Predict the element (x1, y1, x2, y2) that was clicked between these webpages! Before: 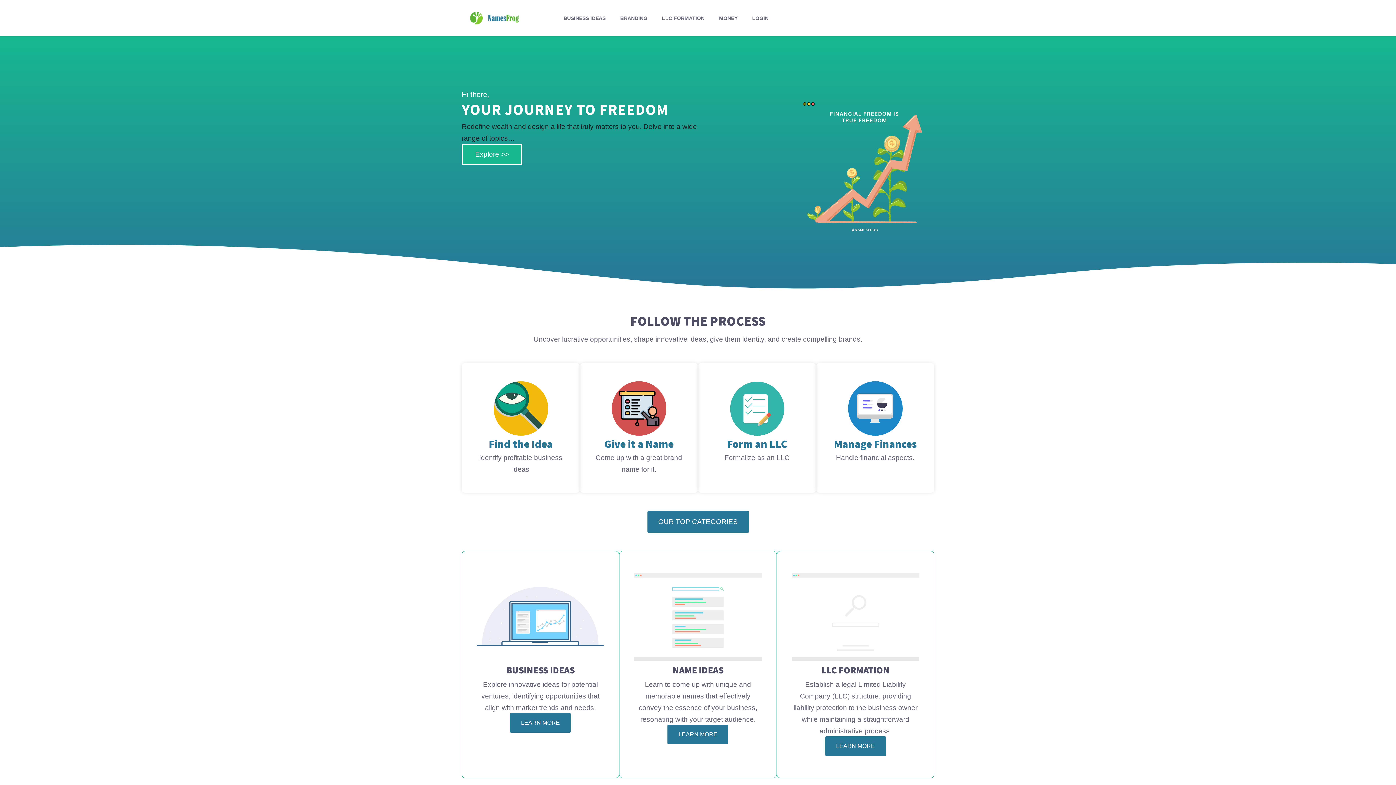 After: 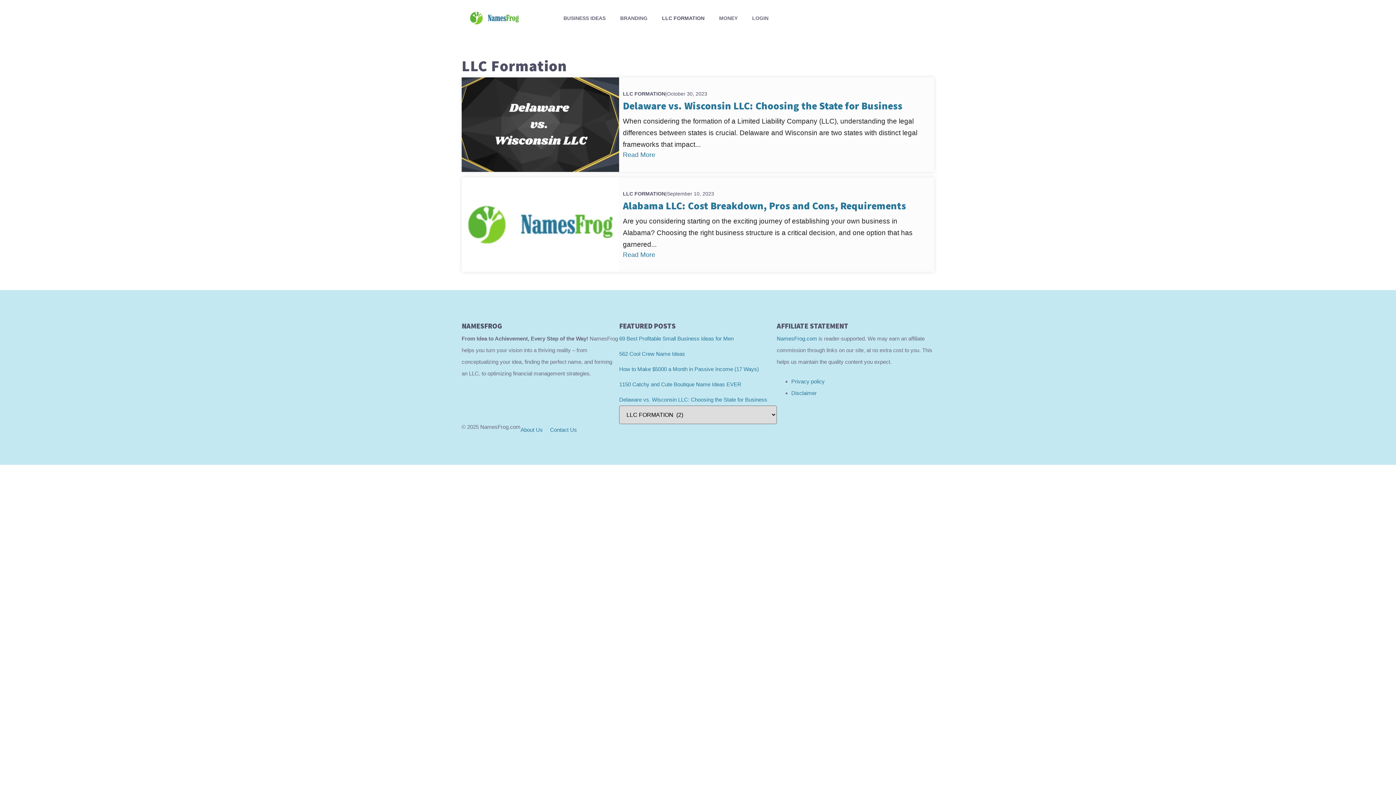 Action: label: LLC FORMATION bbox: (654, 9, 712, 26)